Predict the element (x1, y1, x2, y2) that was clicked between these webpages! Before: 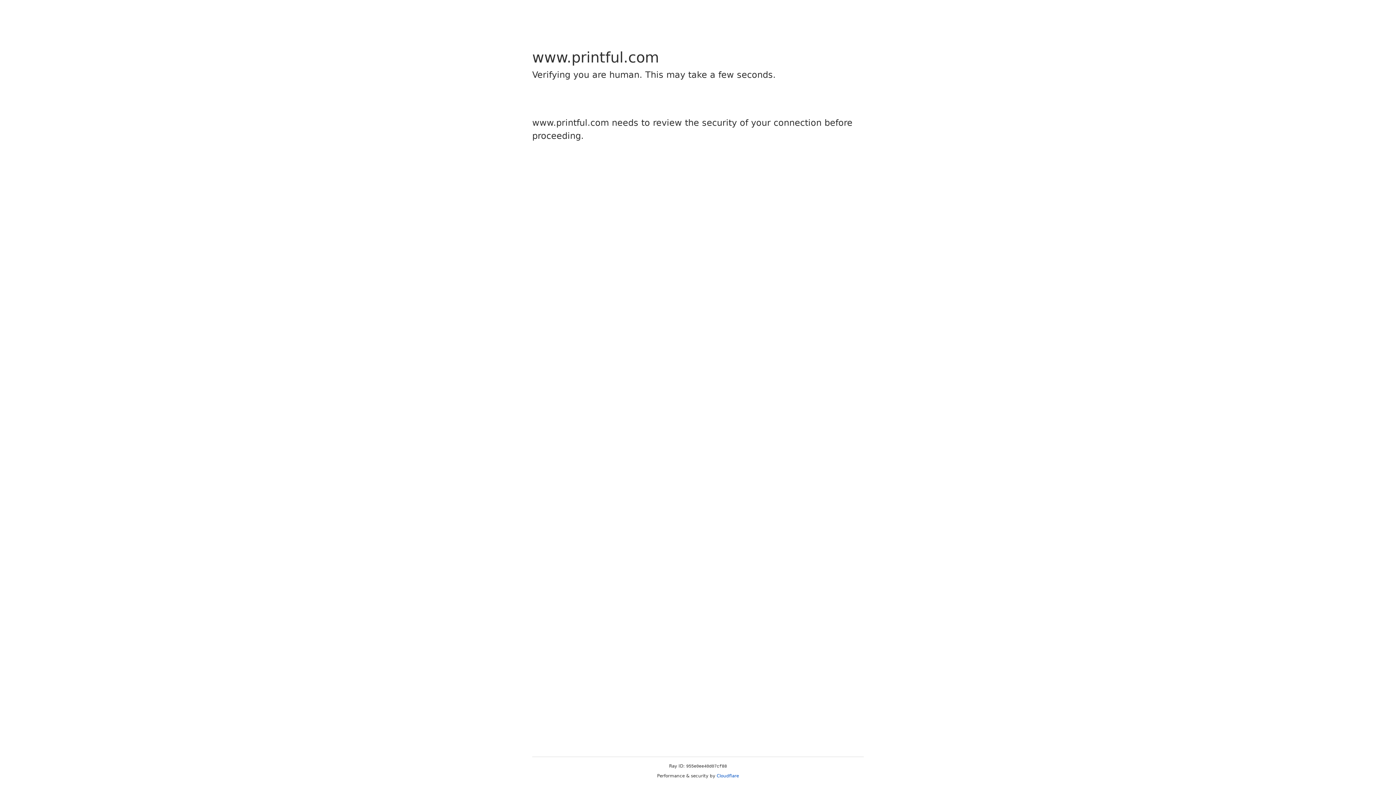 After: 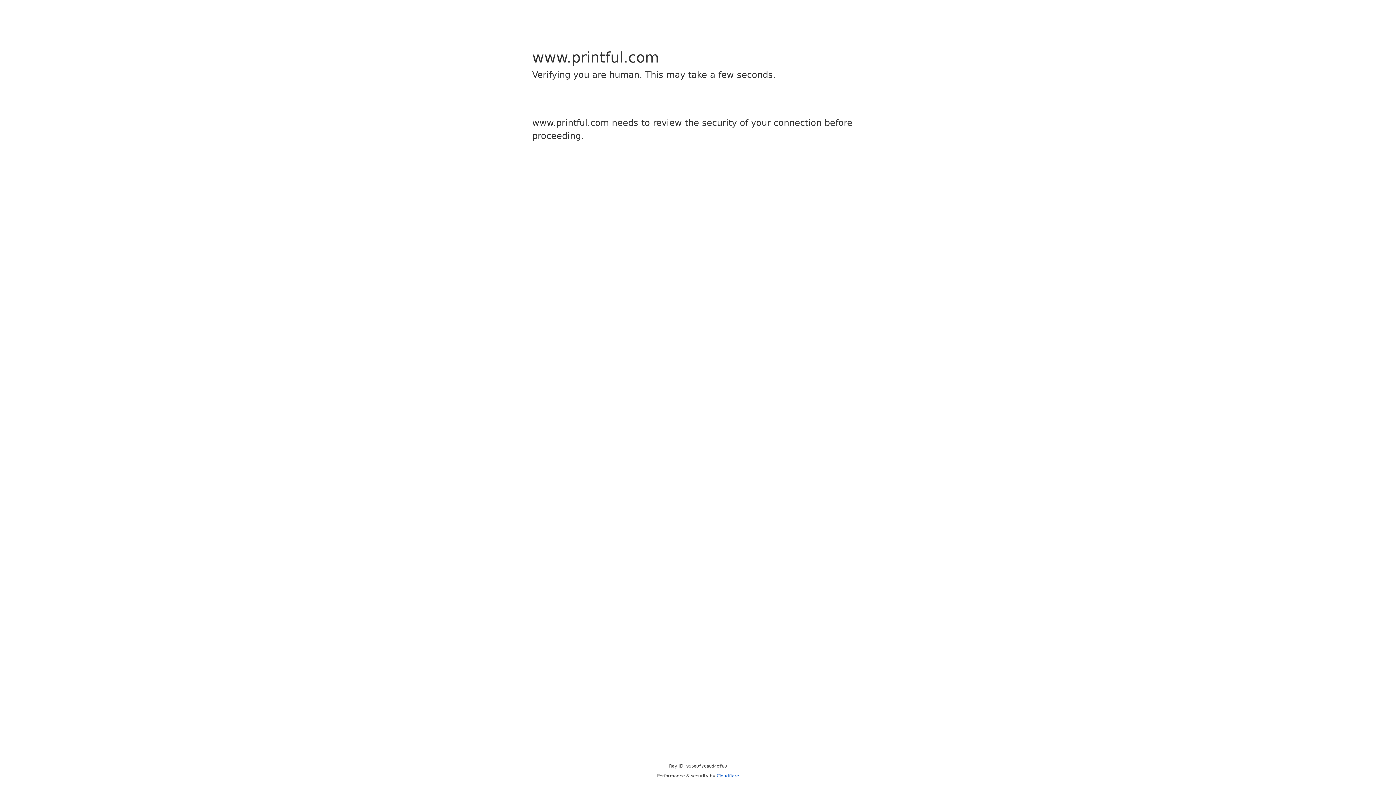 Action: label: Cloudflare bbox: (716, 773, 739, 778)